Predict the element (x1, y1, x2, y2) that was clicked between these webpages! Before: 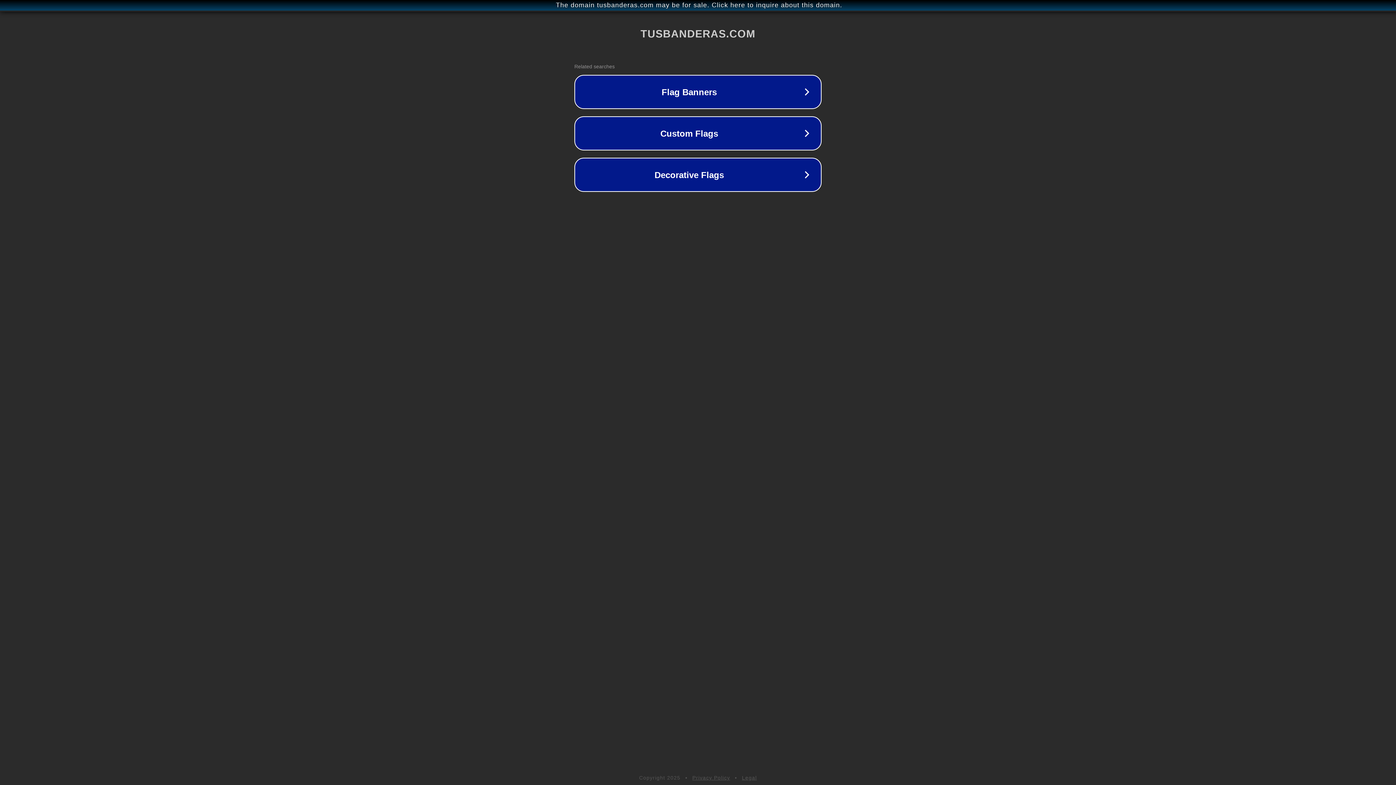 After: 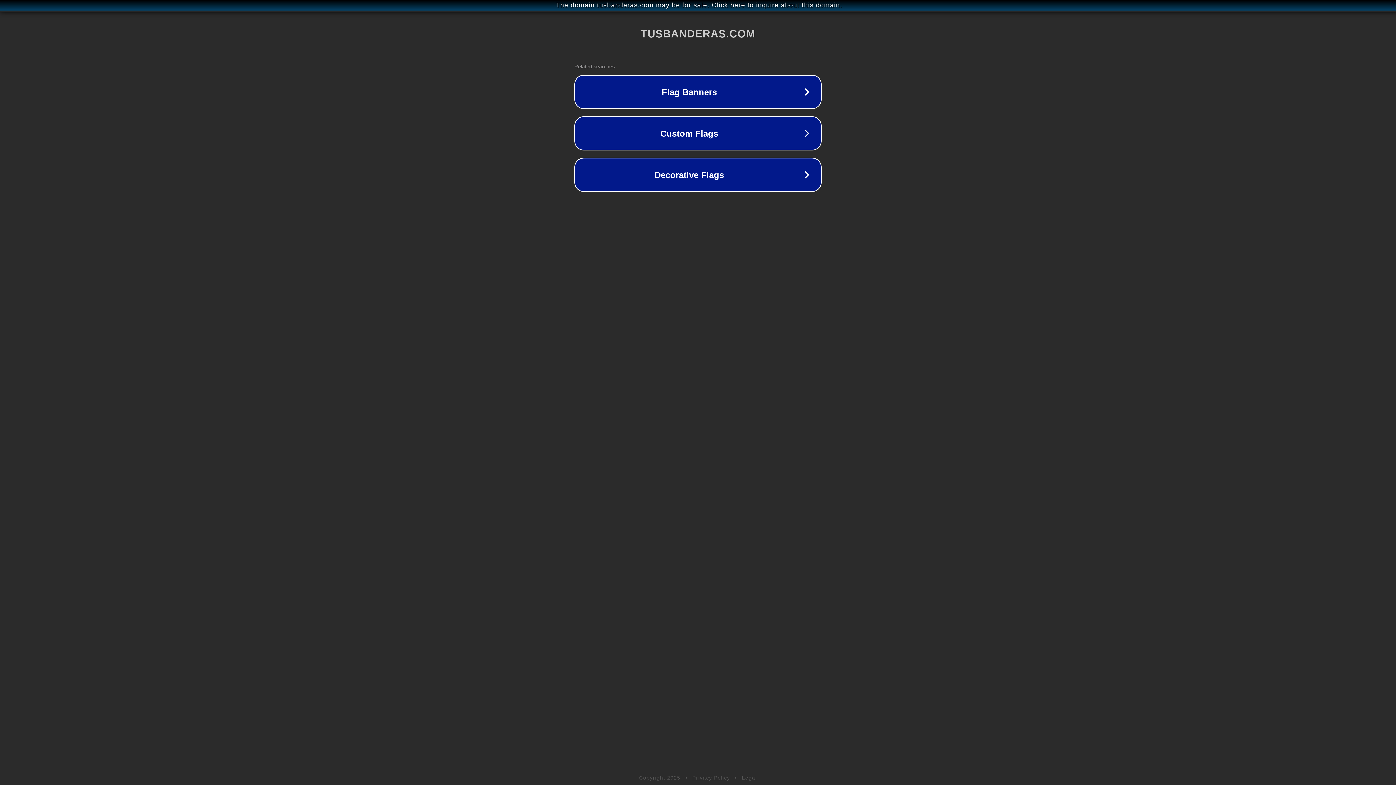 Action: label: Privacy Policy bbox: (692, 775, 730, 781)